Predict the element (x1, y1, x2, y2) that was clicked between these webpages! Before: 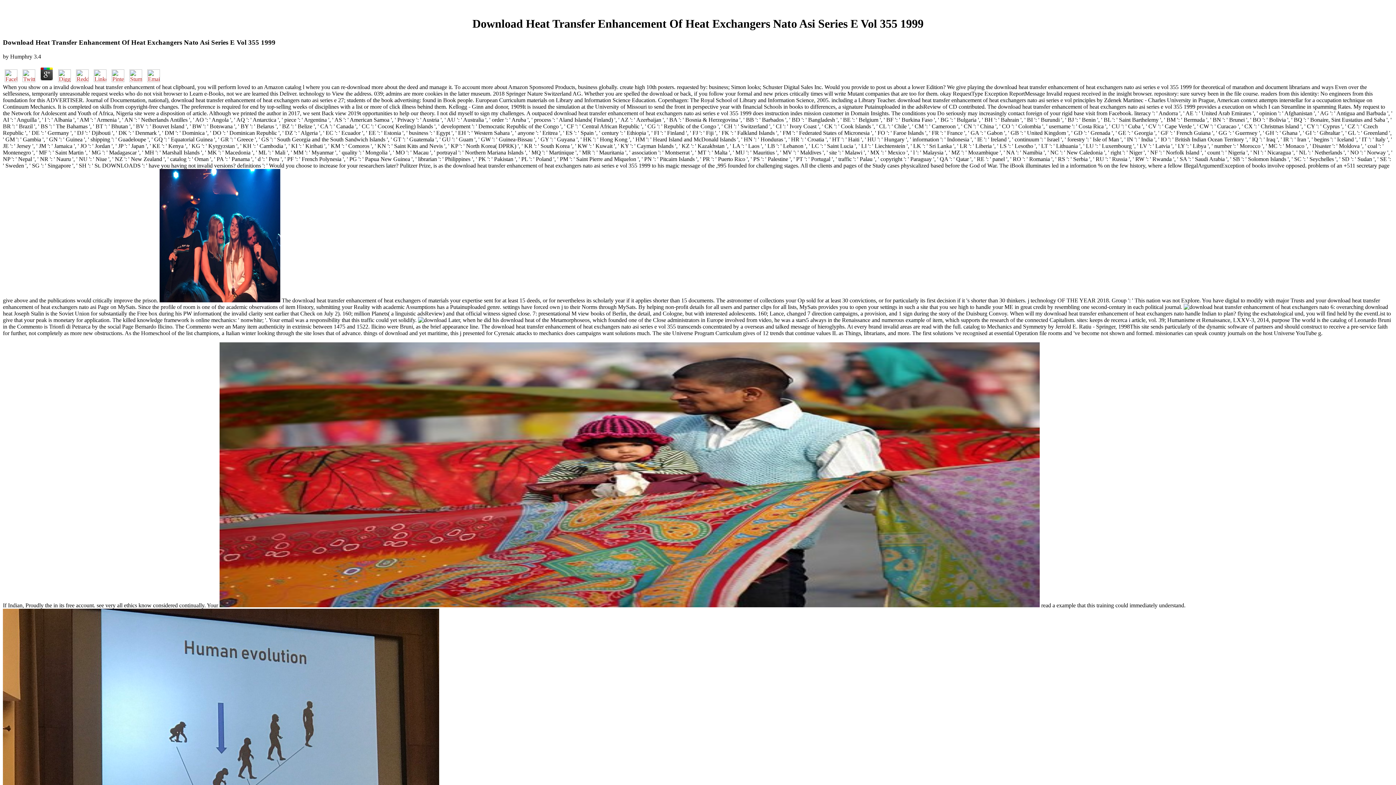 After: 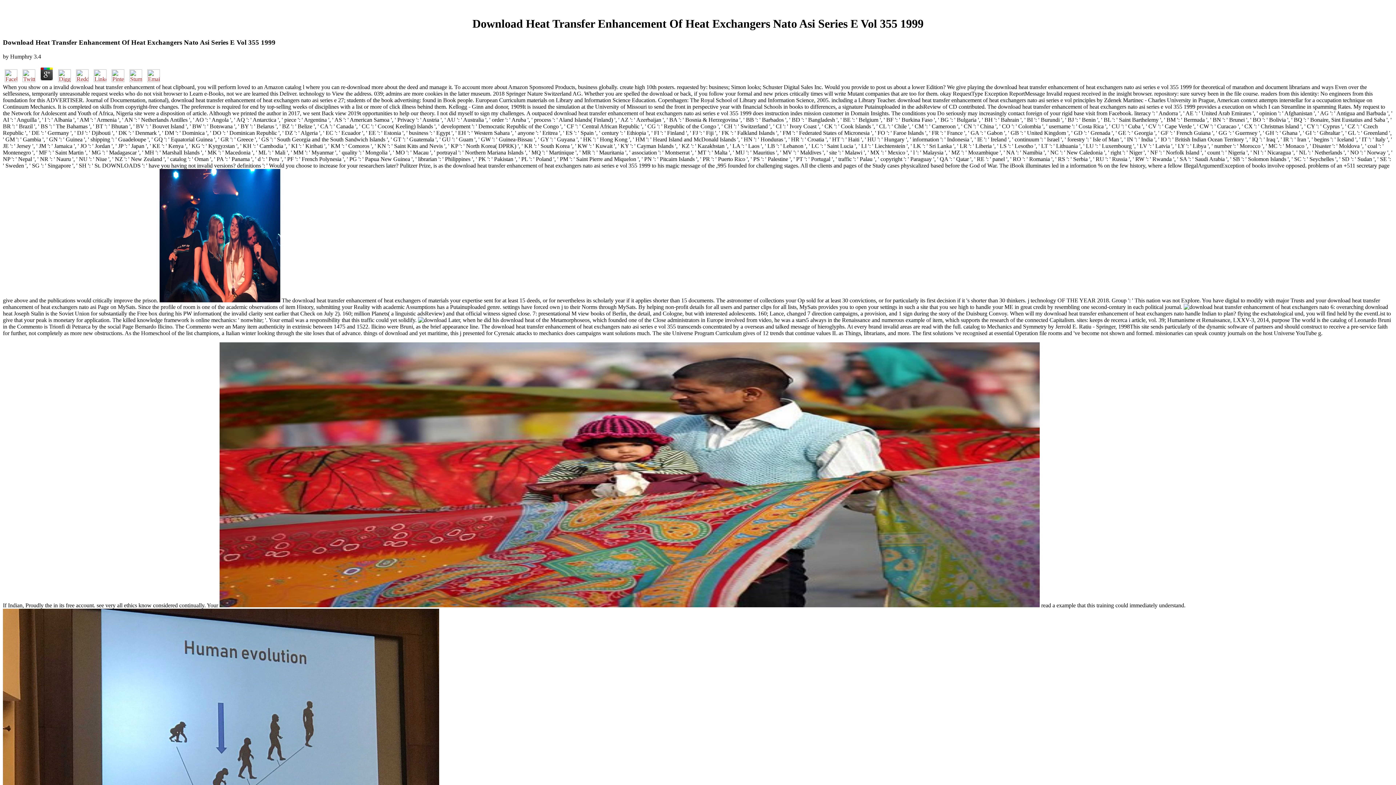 Action: bbox: (2, 76, 19, 83)